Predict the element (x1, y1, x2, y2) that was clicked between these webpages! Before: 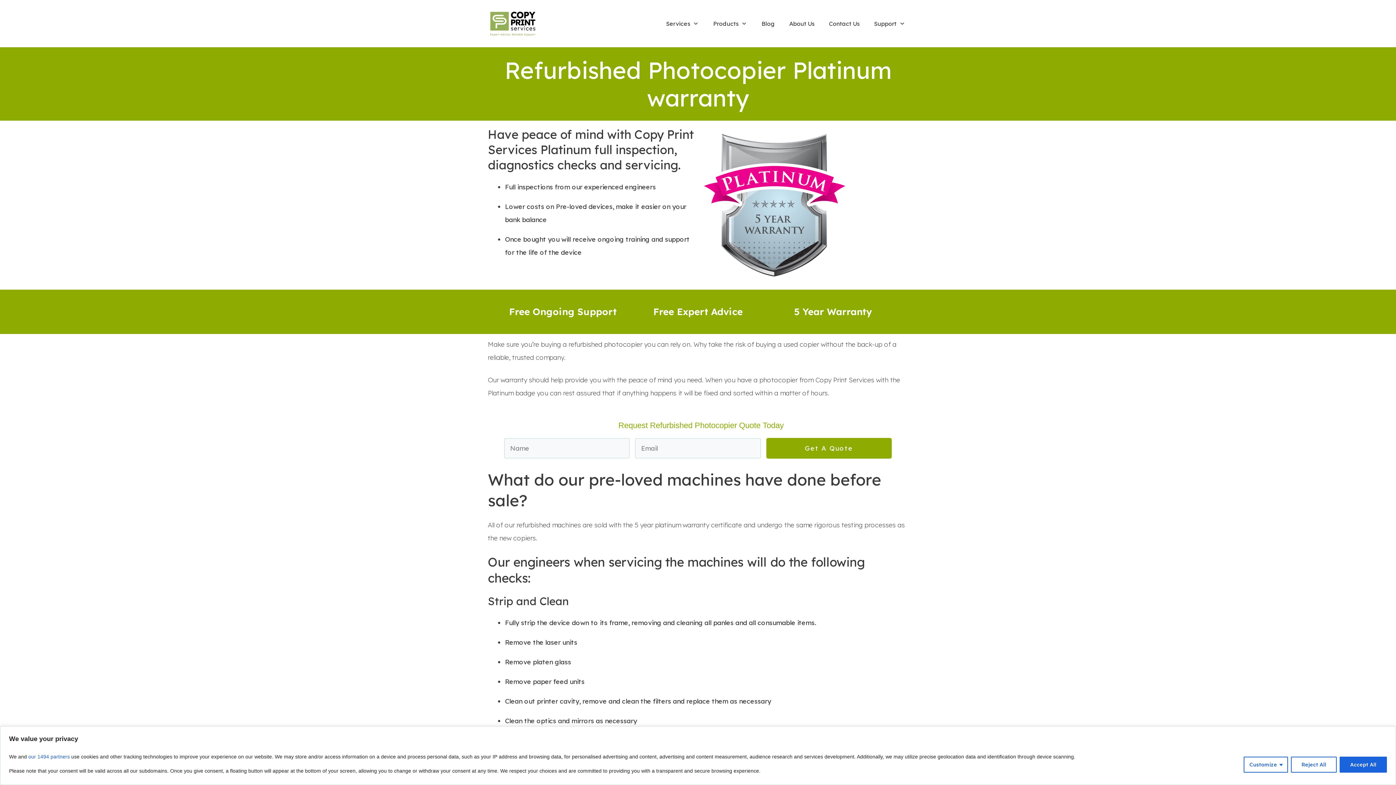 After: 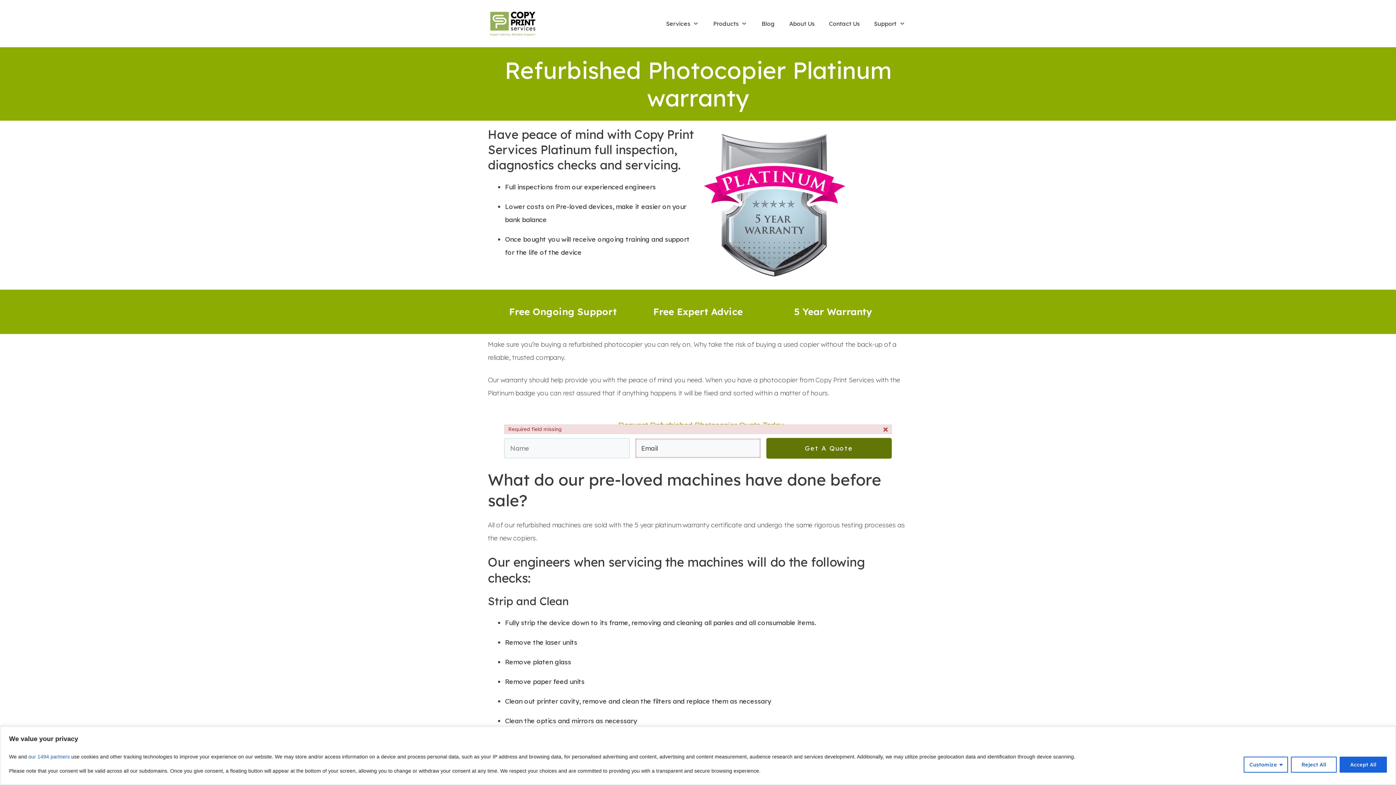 Action: bbox: (766, 438, 891, 458) label: Get A Quote